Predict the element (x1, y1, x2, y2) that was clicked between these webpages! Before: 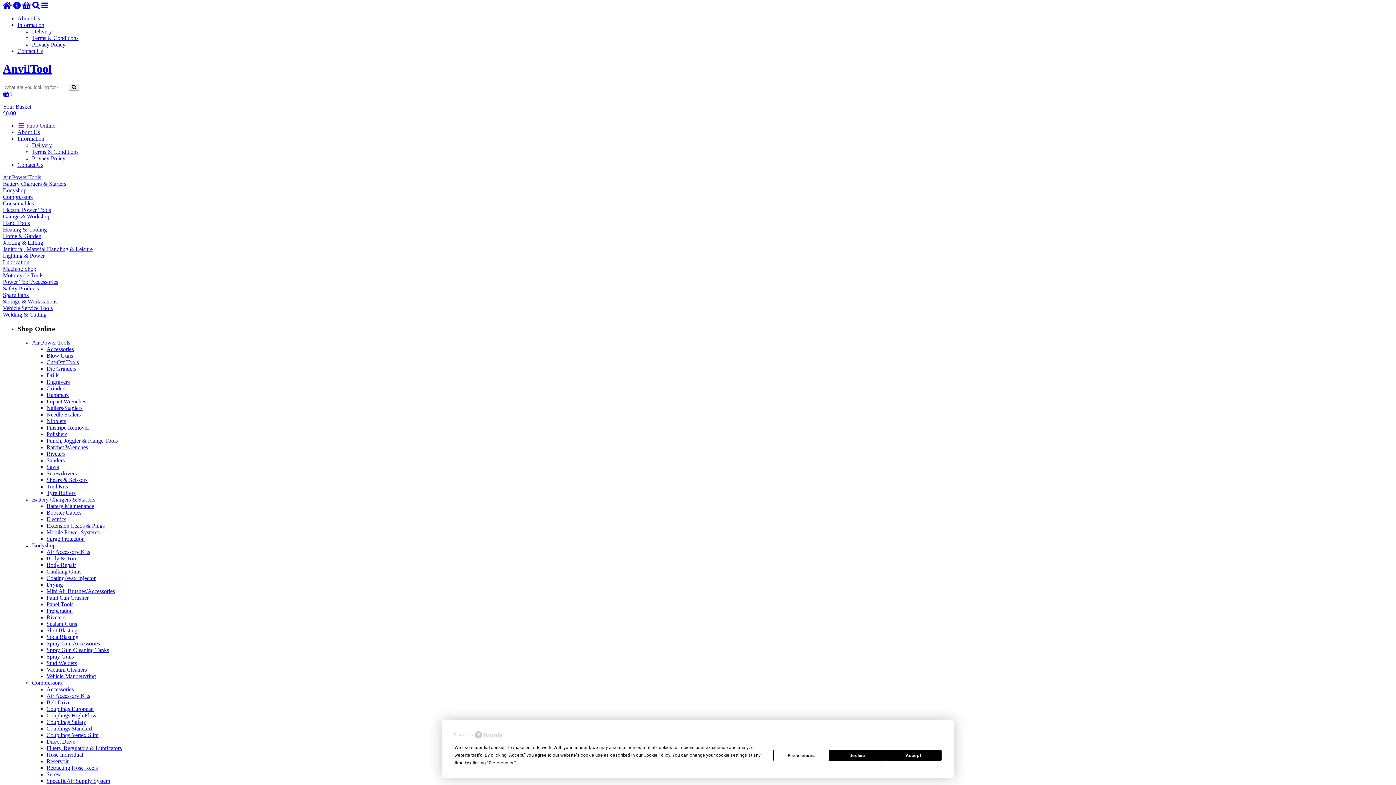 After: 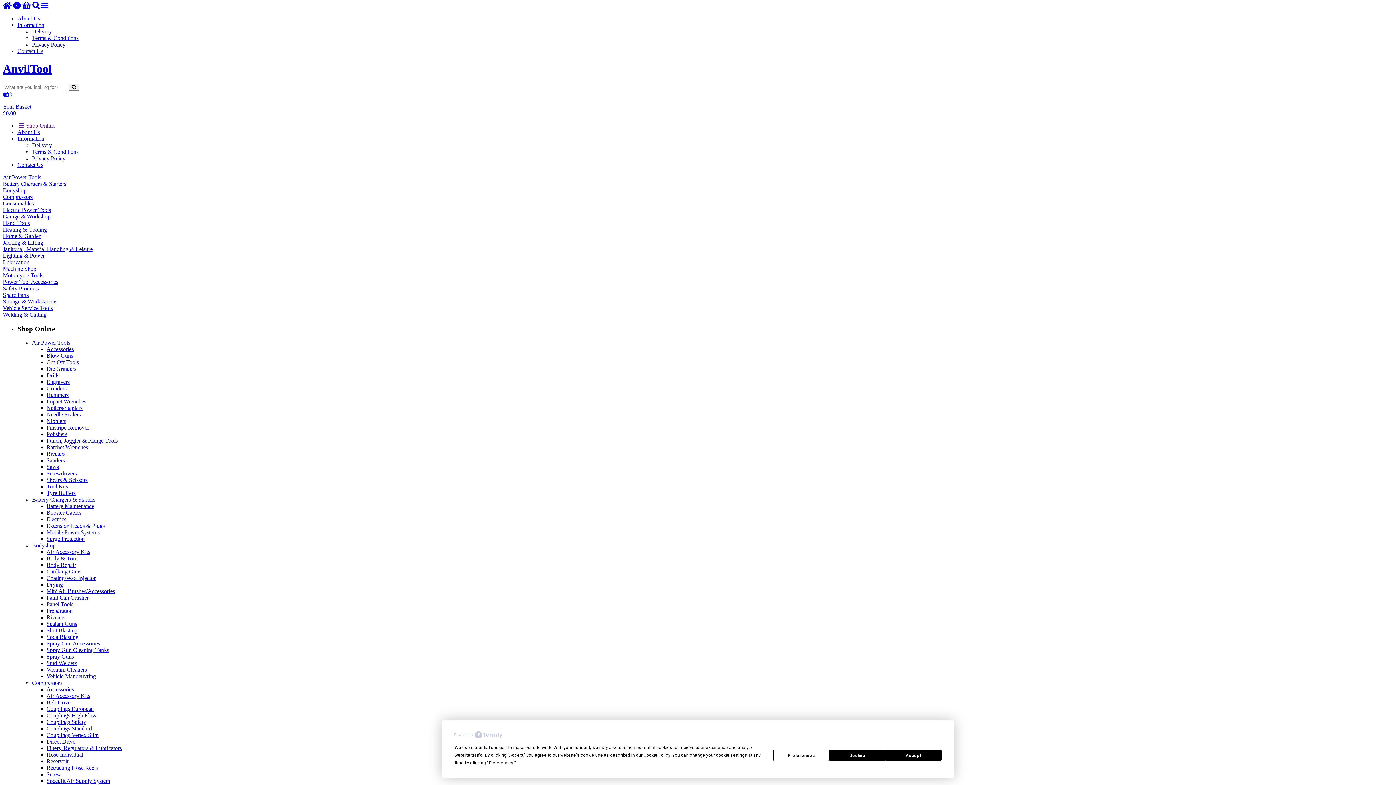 Action: bbox: (46, 431, 67, 437) label: Polishers